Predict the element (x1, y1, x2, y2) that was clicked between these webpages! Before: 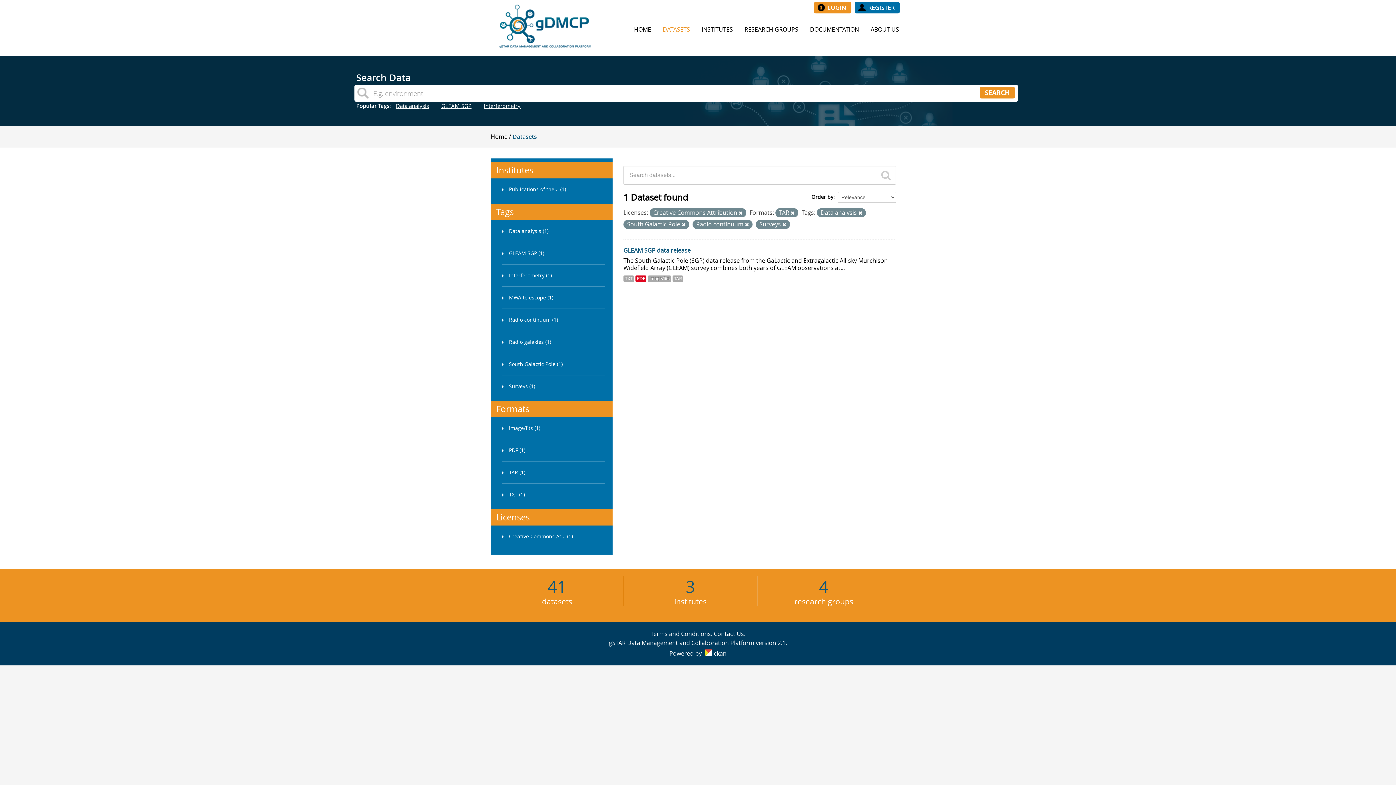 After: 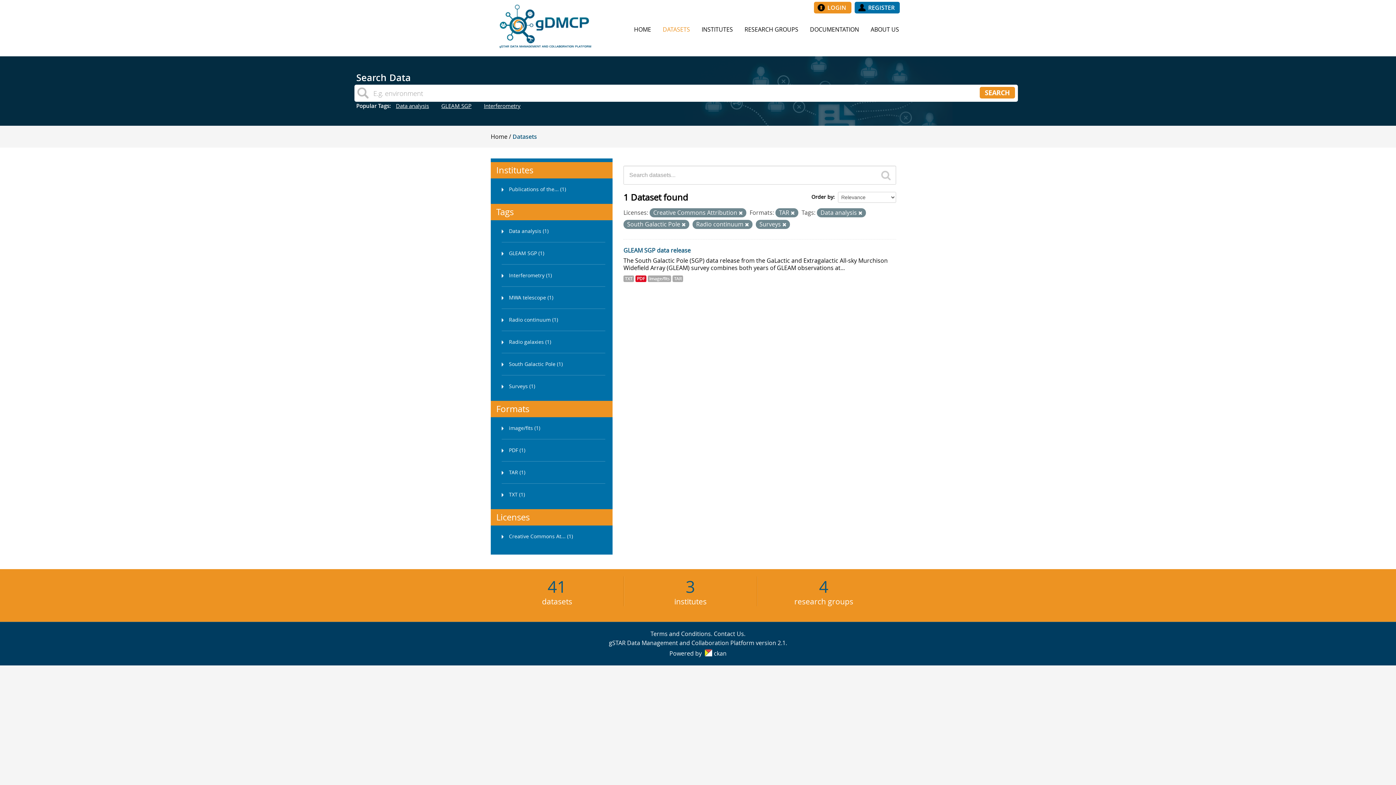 Action: bbox: (490, 220, 612, 242) label: Data analysis (1)